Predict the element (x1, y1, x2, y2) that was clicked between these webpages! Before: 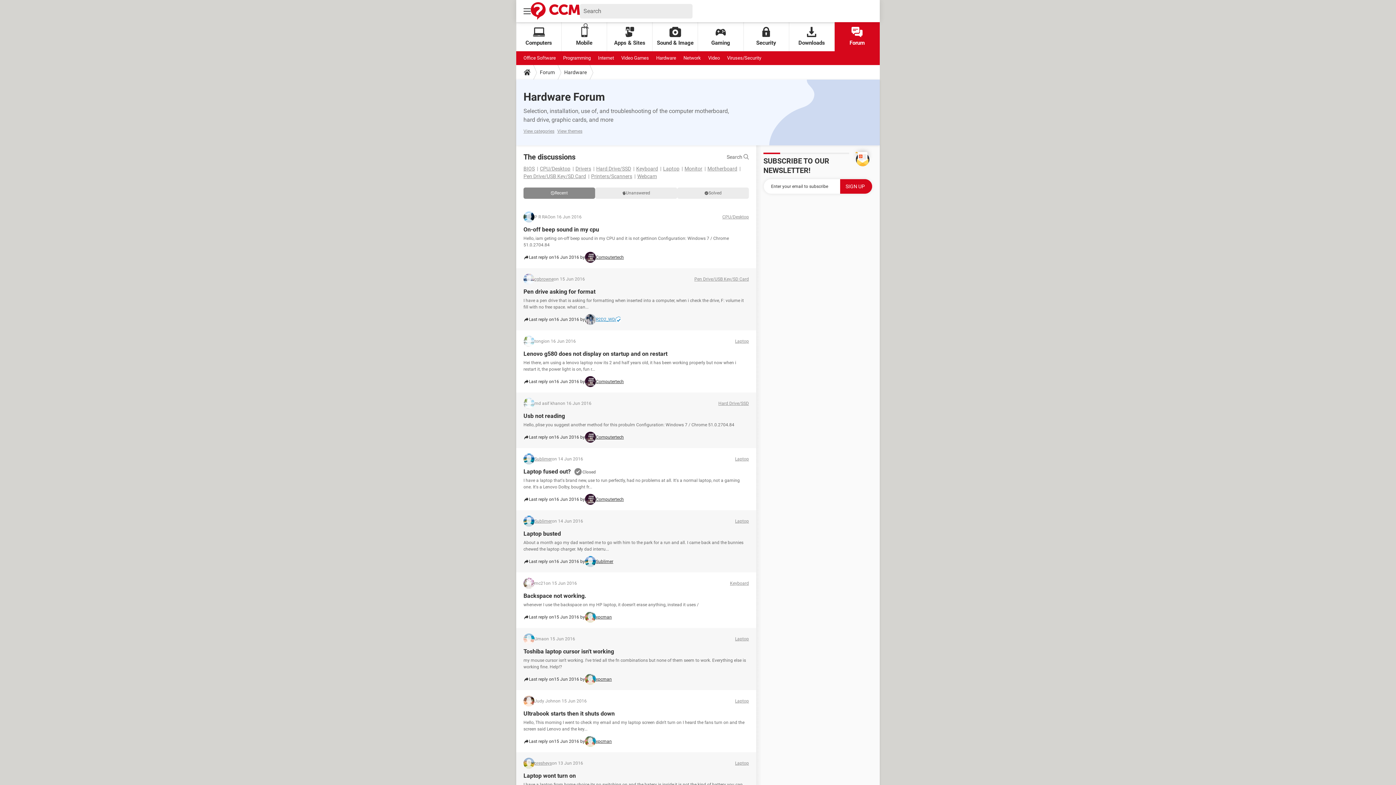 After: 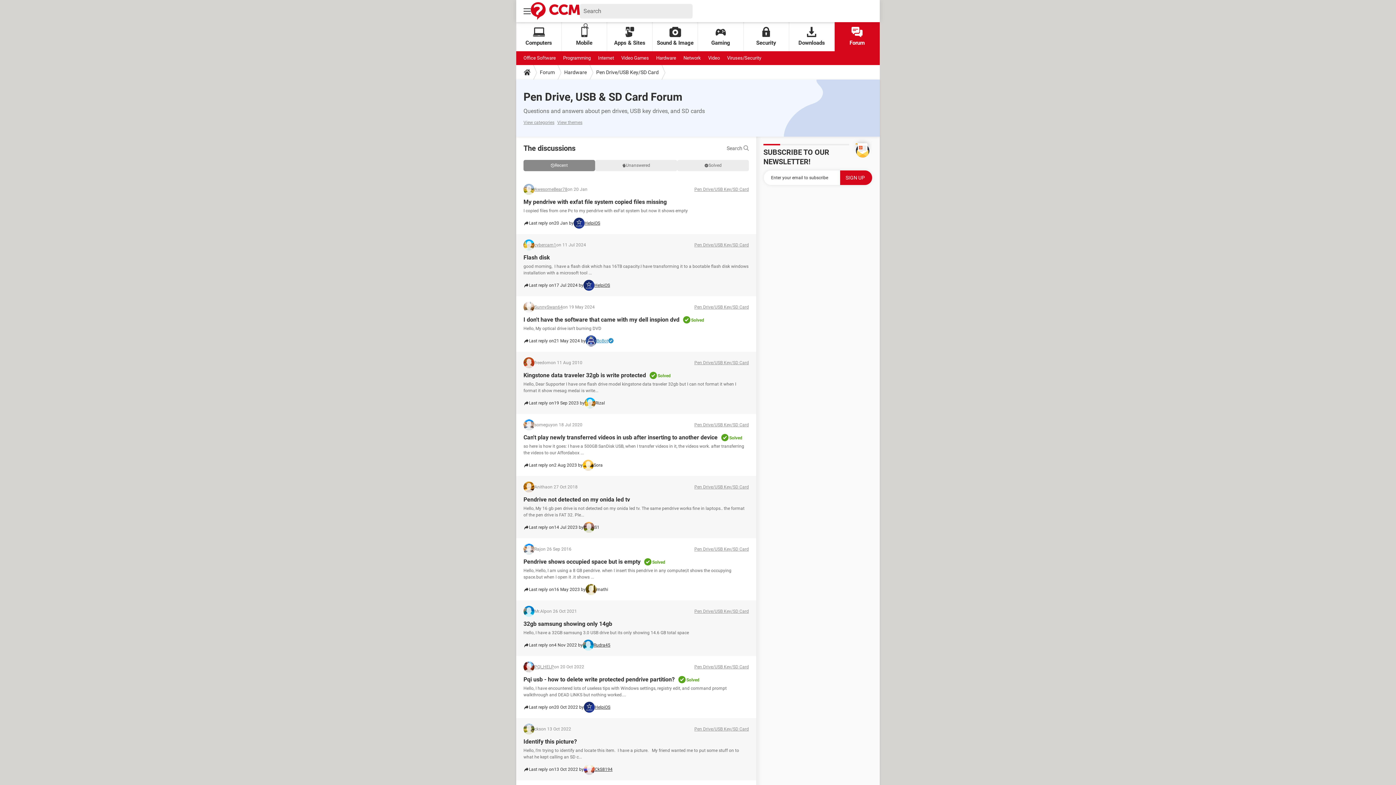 Action: label: Pen Drive/USB Key/SD Card bbox: (523, 173, 586, 179)